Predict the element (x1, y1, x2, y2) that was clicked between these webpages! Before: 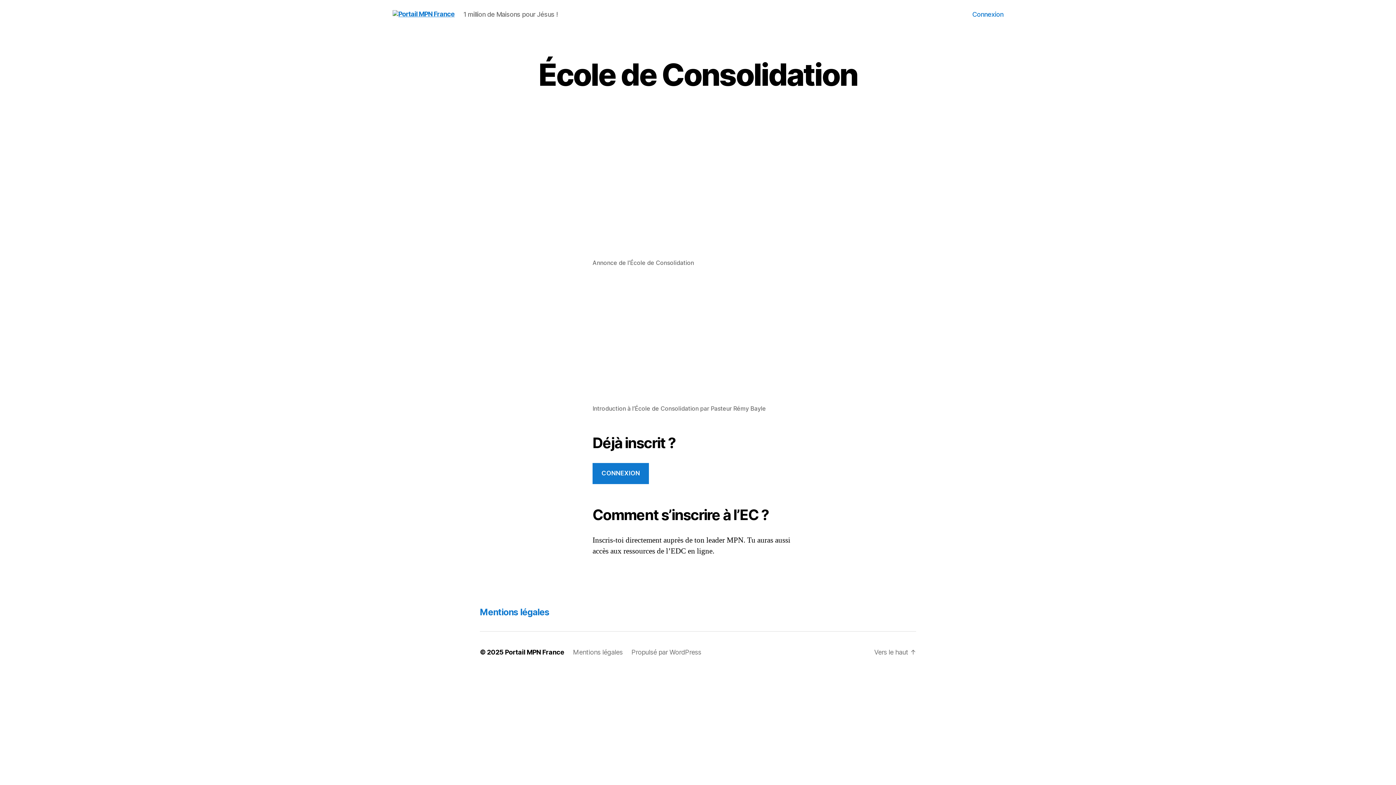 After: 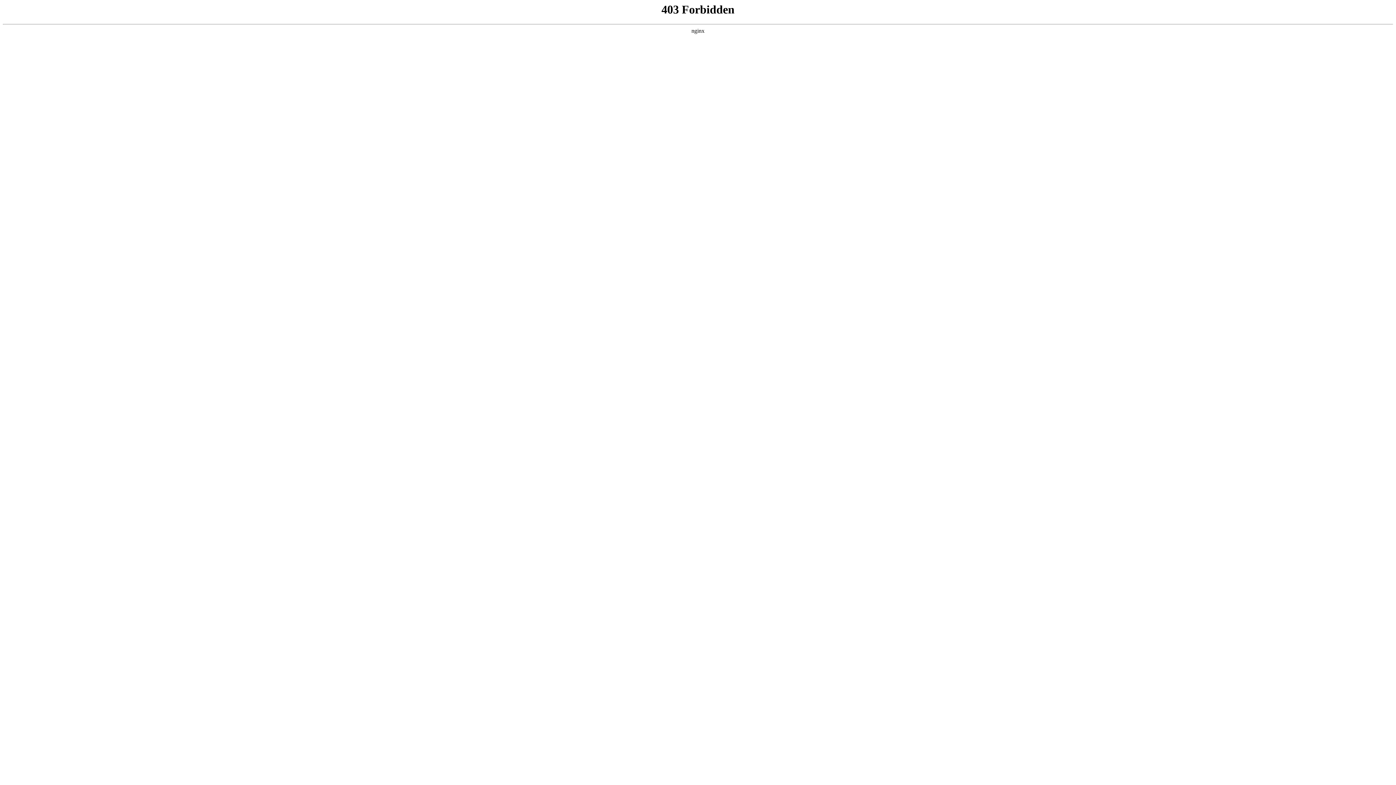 Action: label: Propulsé par WordPress bbox: (631, 648, 701, 656)